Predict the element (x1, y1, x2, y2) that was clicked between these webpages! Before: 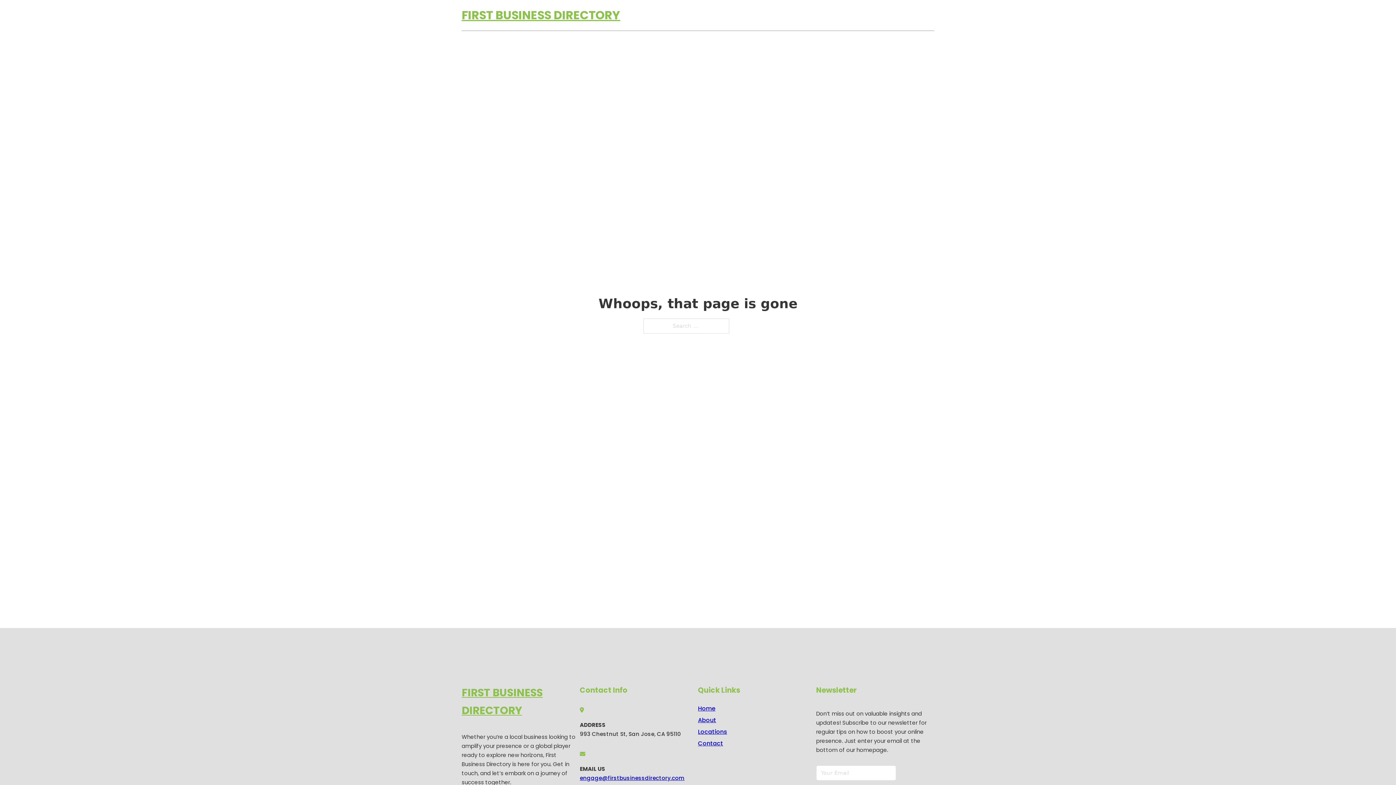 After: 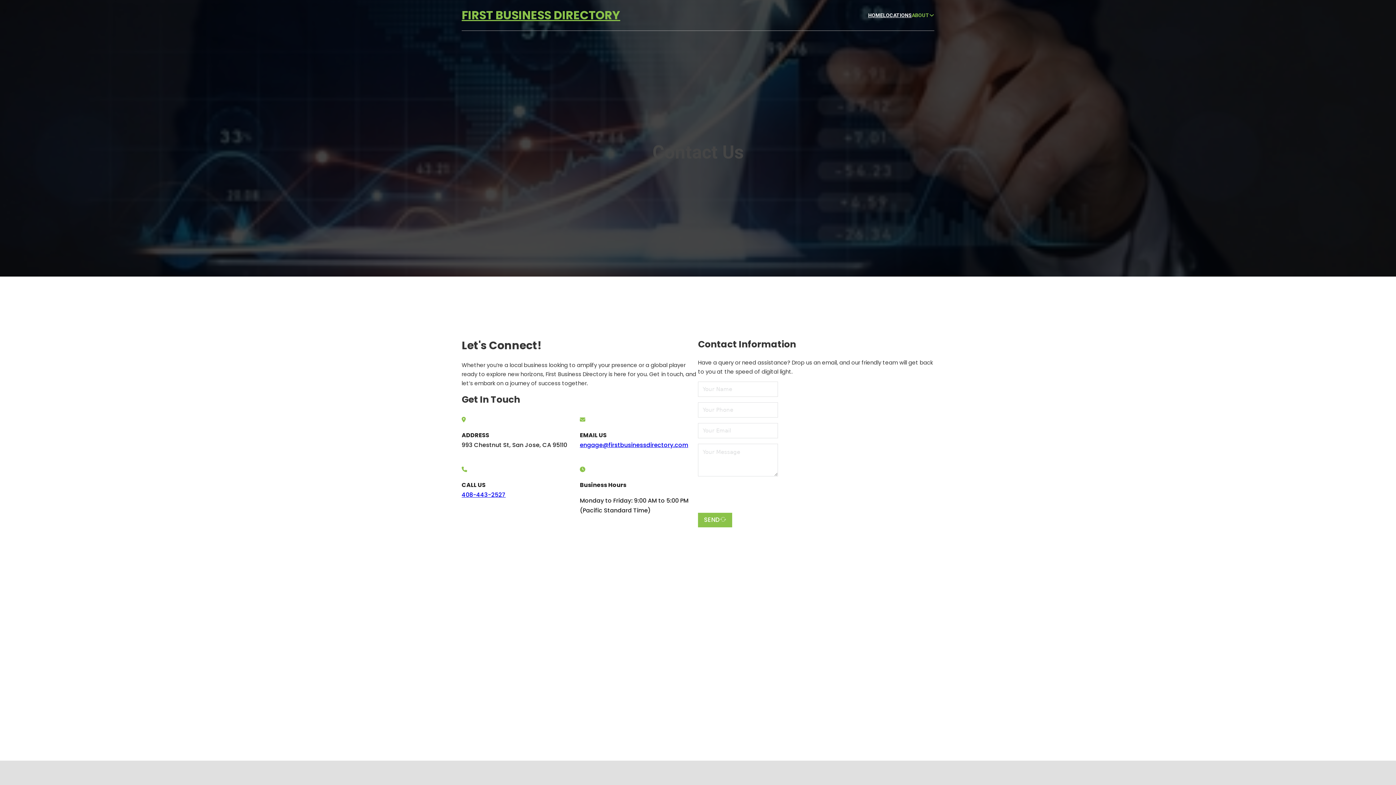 Action: bbox: (698, 738, 723, 748) label: Contact